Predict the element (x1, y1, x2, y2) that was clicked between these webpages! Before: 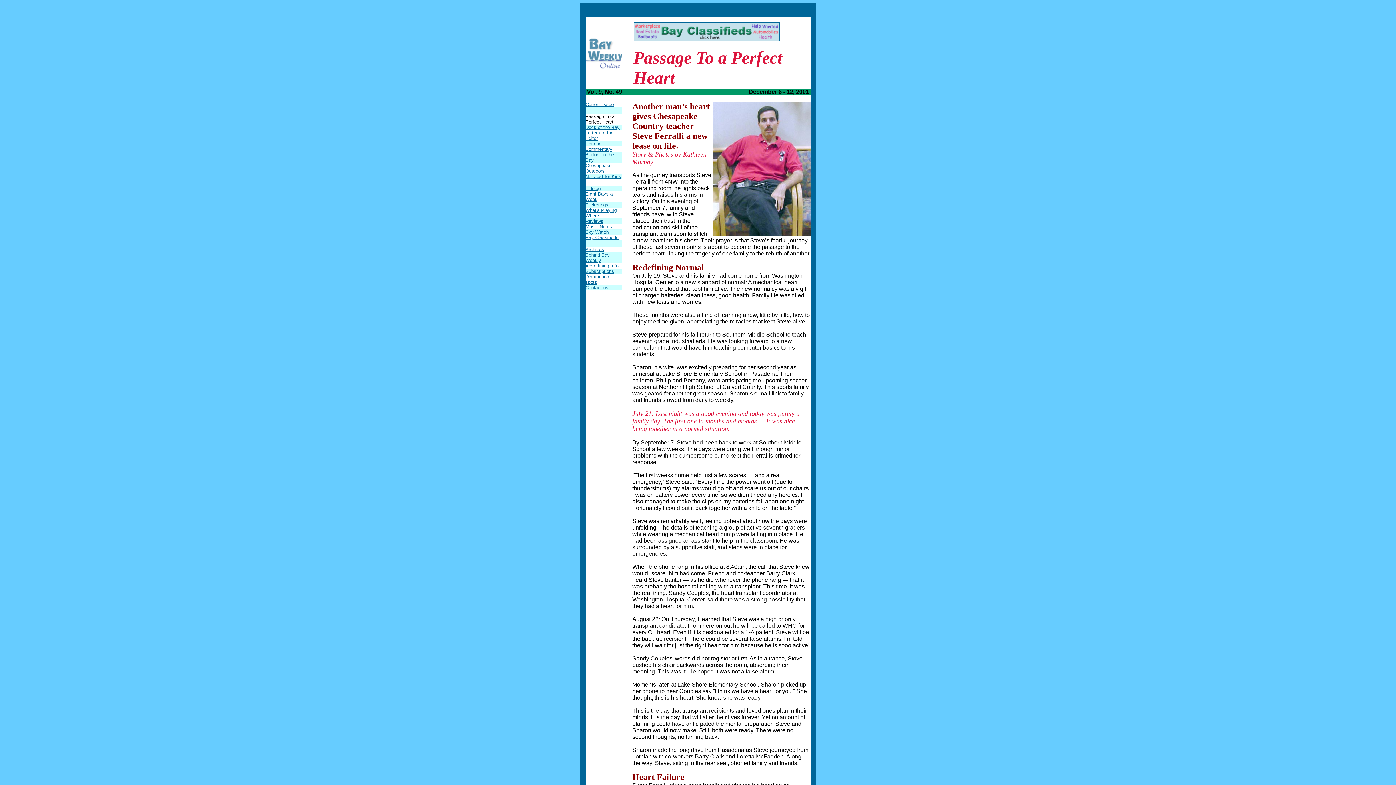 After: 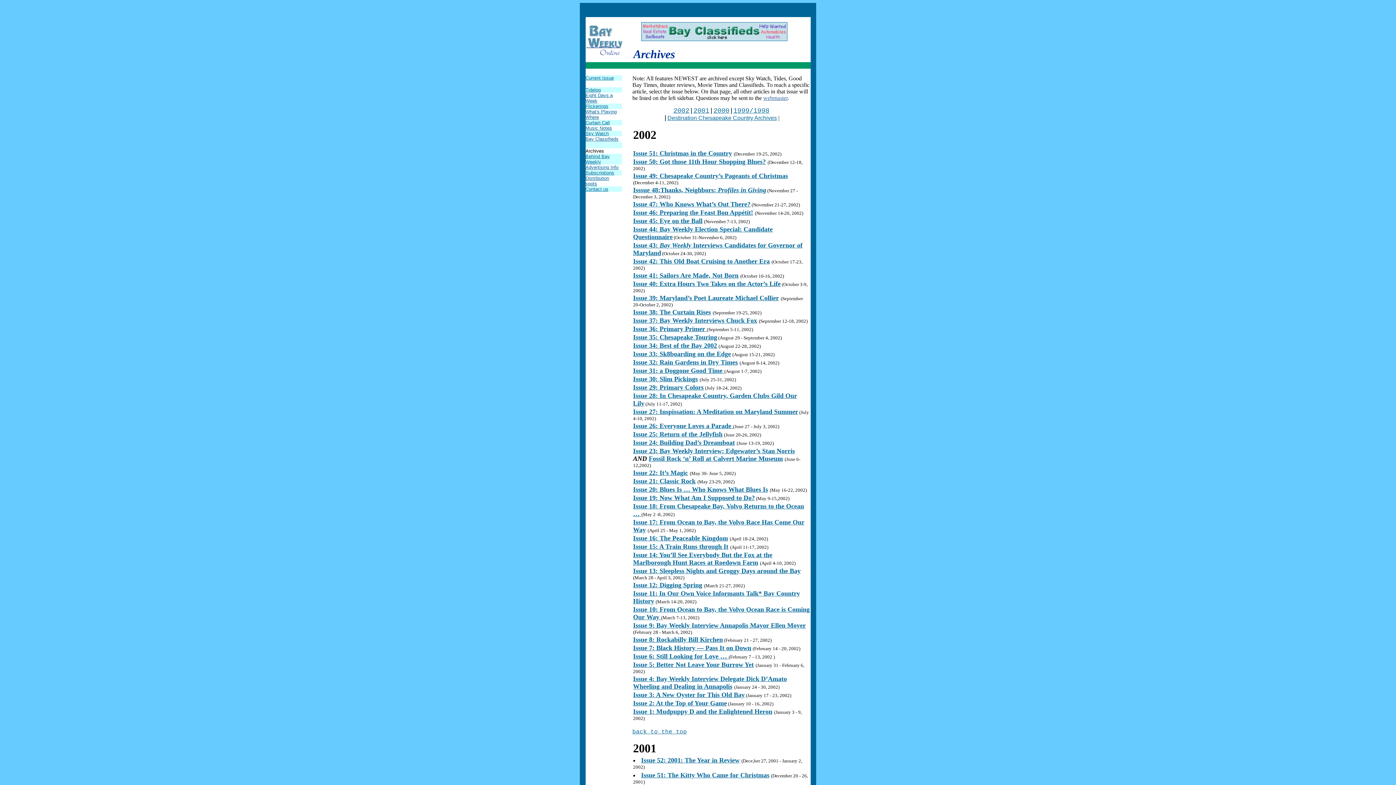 Action: bbox: (585, 246, 604, 252) label: Archives